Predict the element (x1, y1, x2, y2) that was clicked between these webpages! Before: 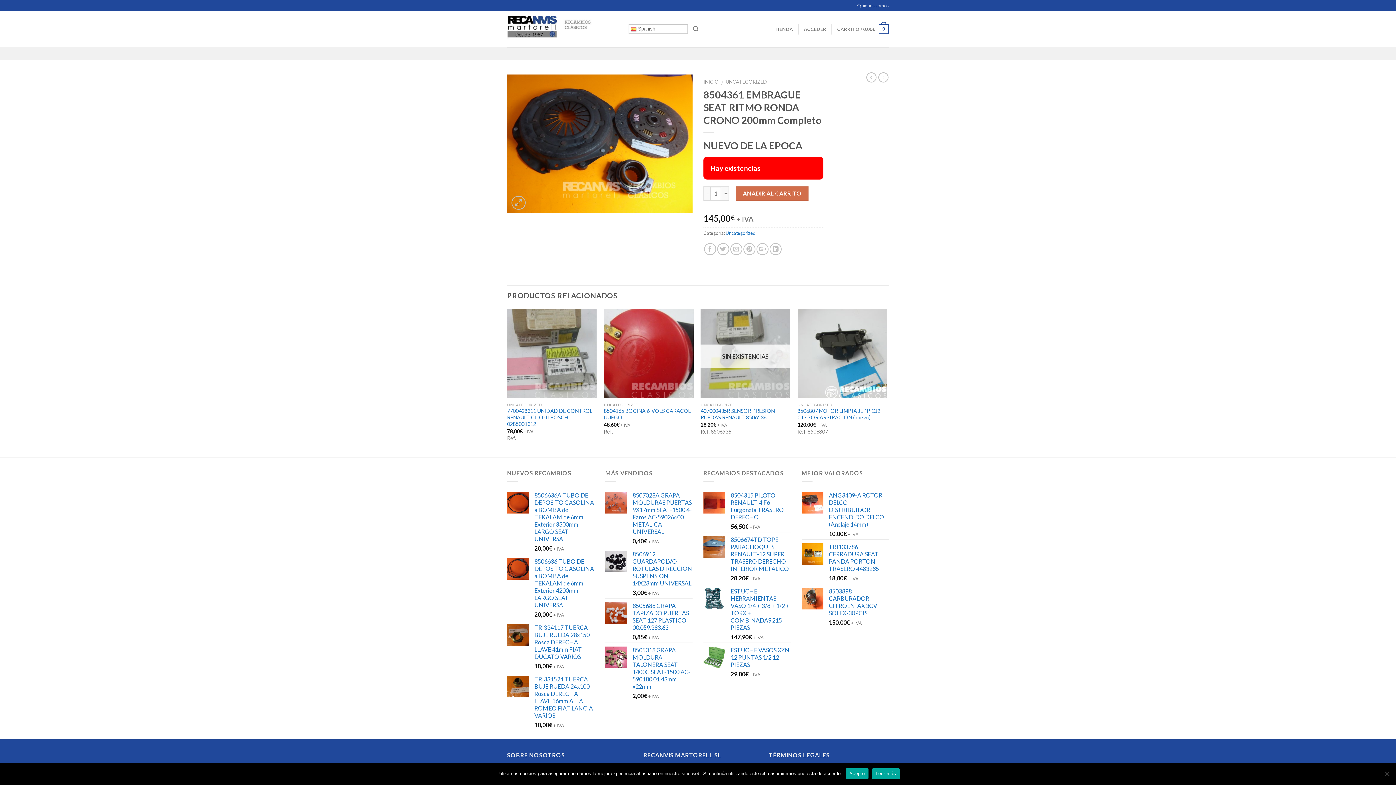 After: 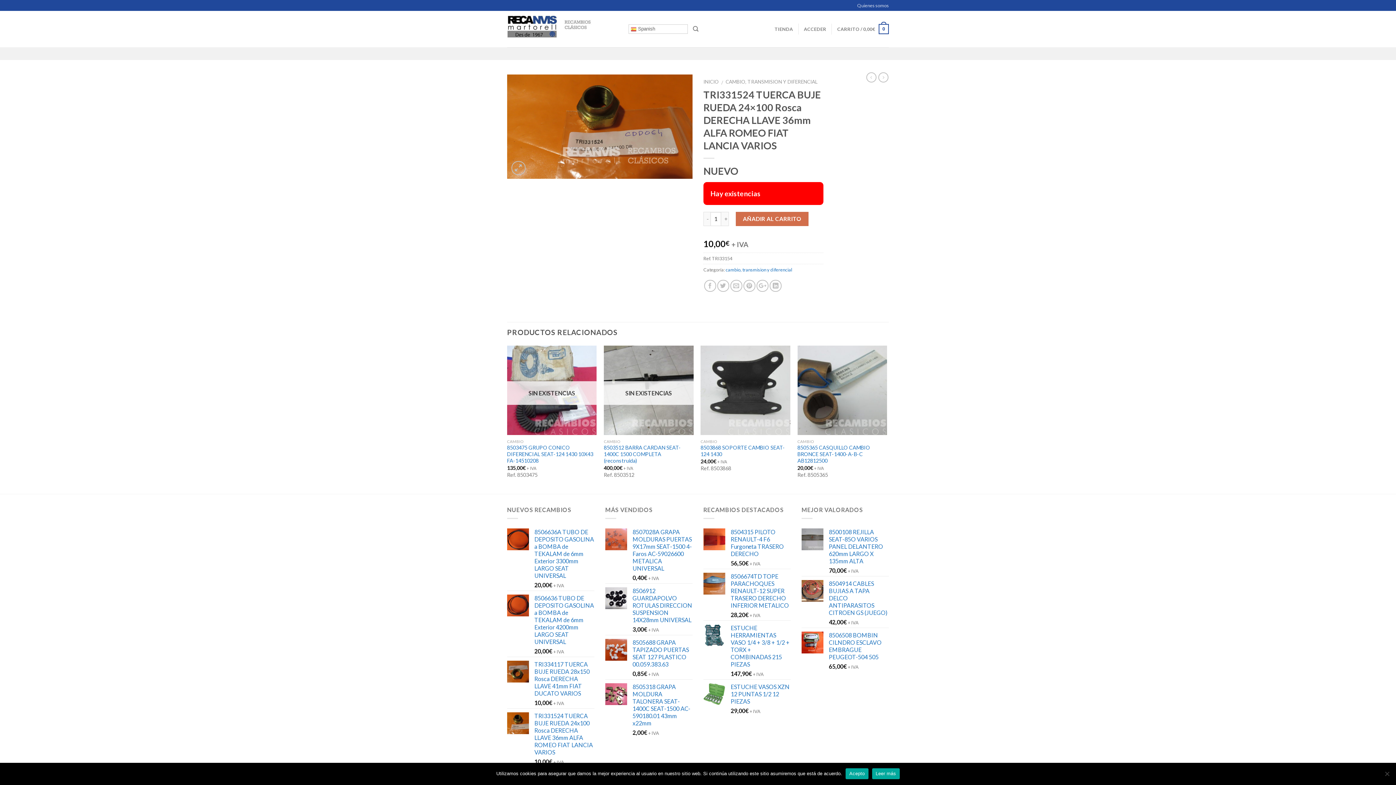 Action: label: TRI331524 TUERCA BUJE RUEDA 24x100 Rosca DERECHA LLAVE 36mm ALFA ROMEO FIAT LANCIA VARIOS bbox: (534, 676, 594, 719)